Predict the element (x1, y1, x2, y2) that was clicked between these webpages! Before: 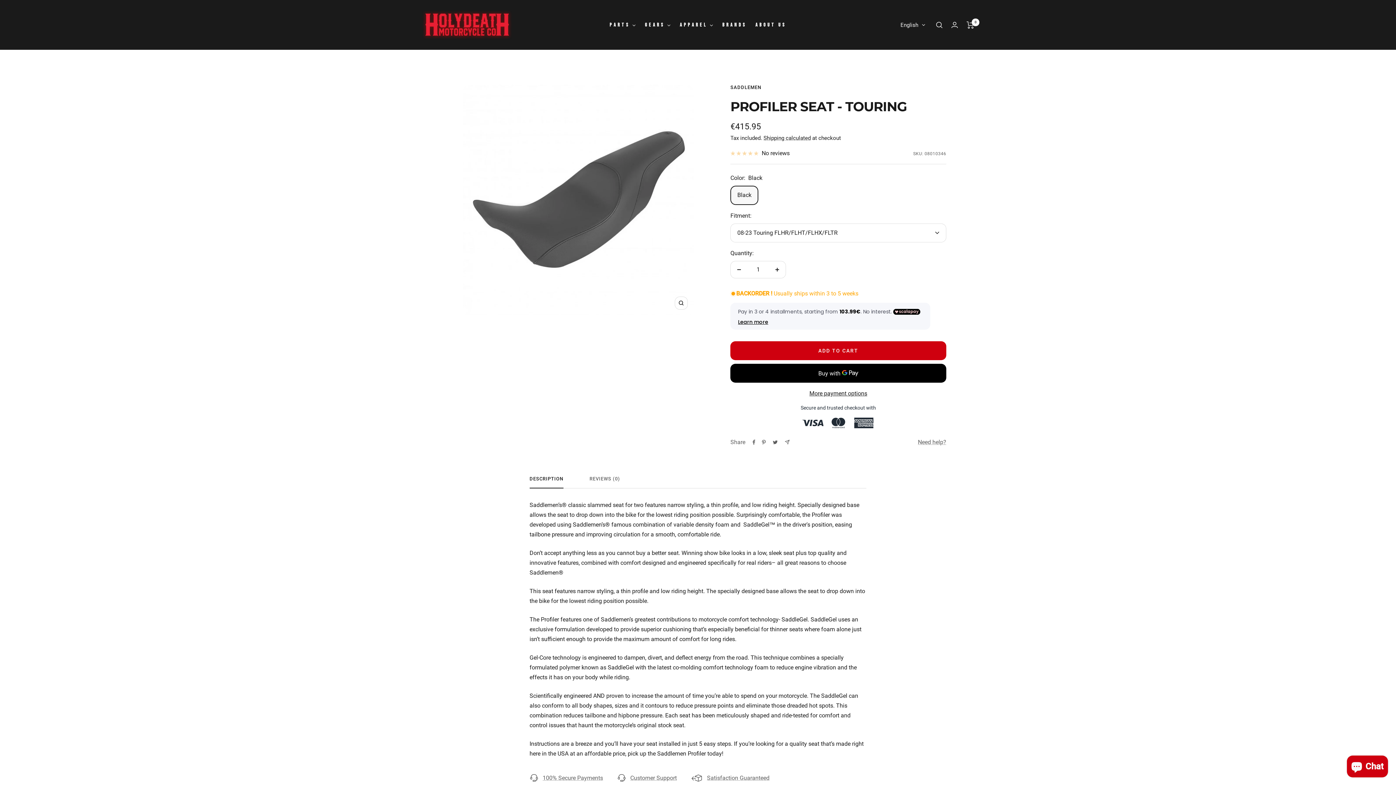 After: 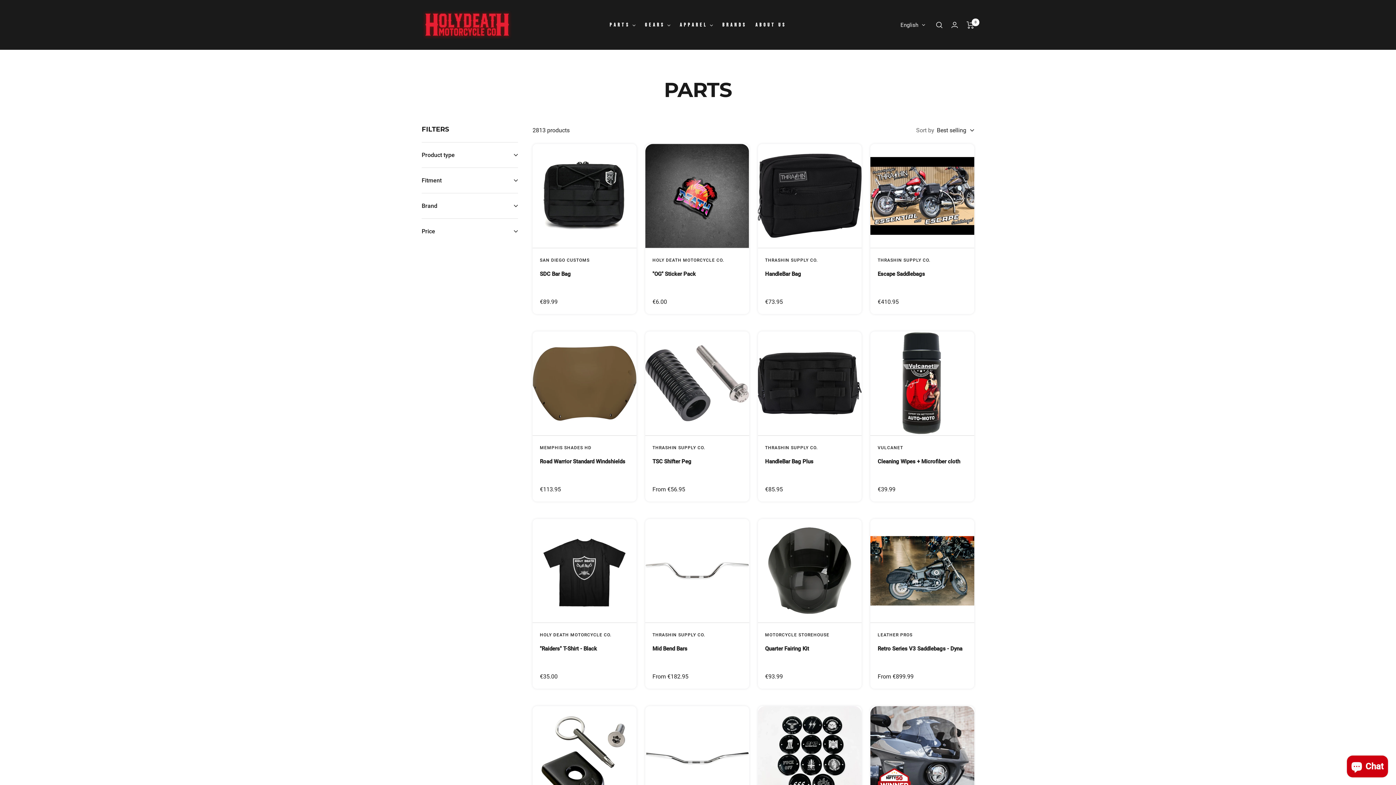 Action: bbox: (605, 10, 640, 39) label: Parts